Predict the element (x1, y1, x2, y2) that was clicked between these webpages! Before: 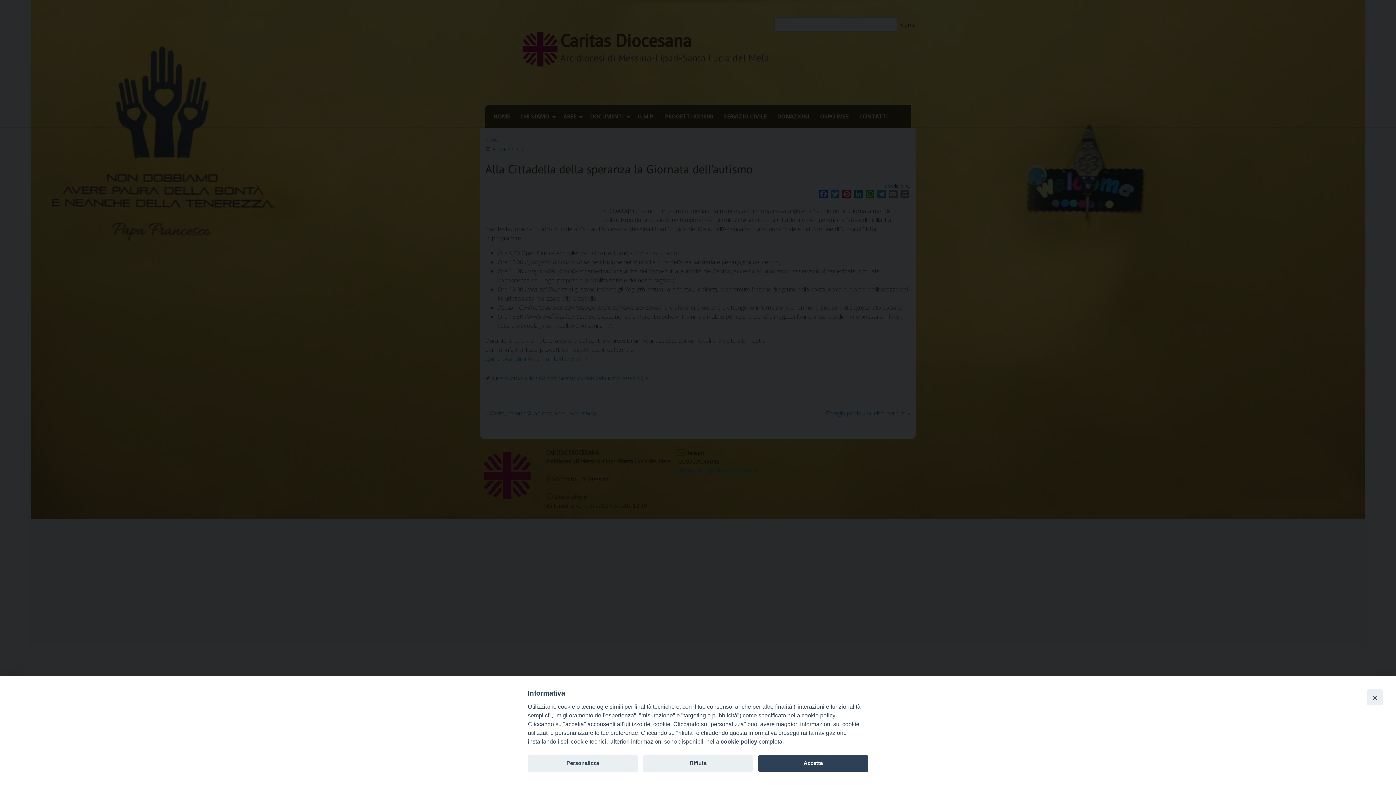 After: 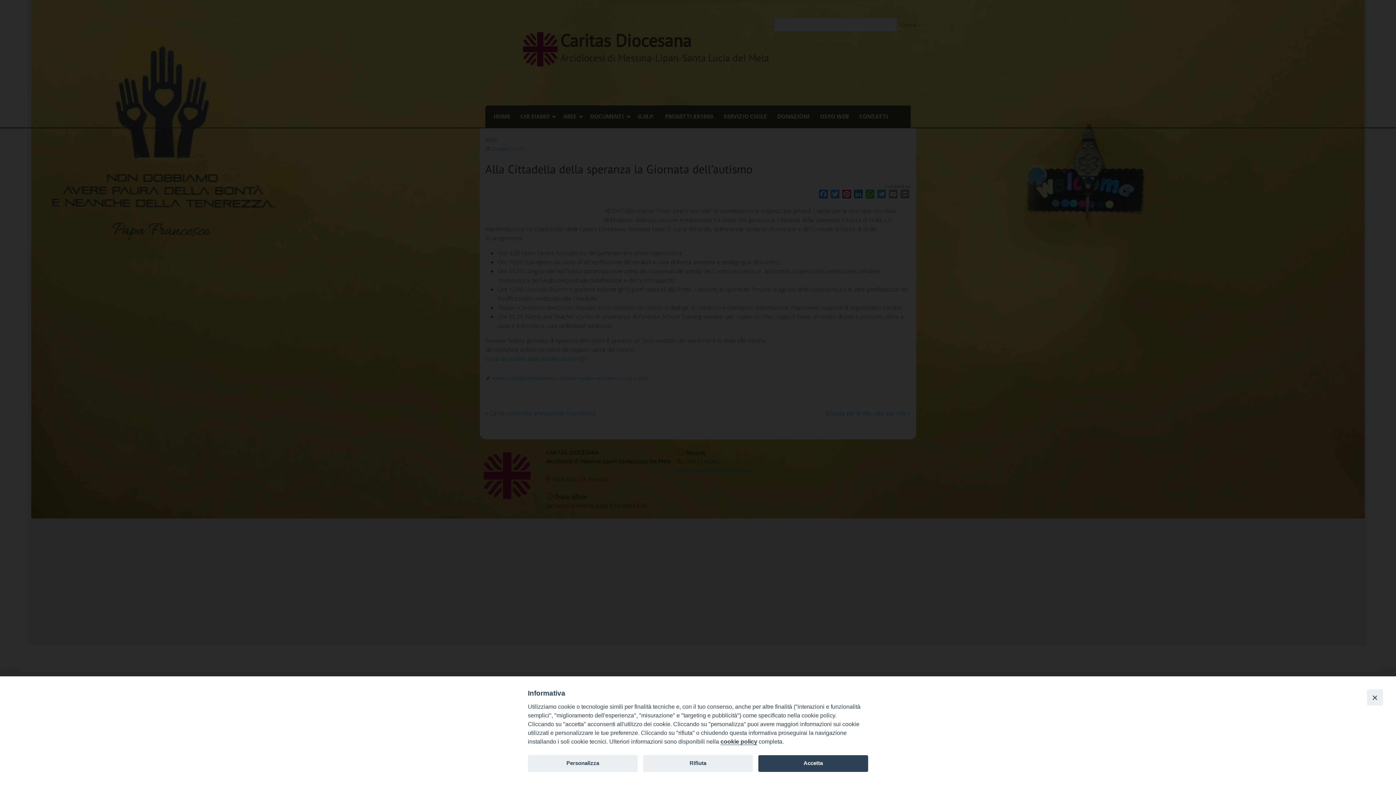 Action: label: cookie policy bbox: (720, 738, 757, 745)